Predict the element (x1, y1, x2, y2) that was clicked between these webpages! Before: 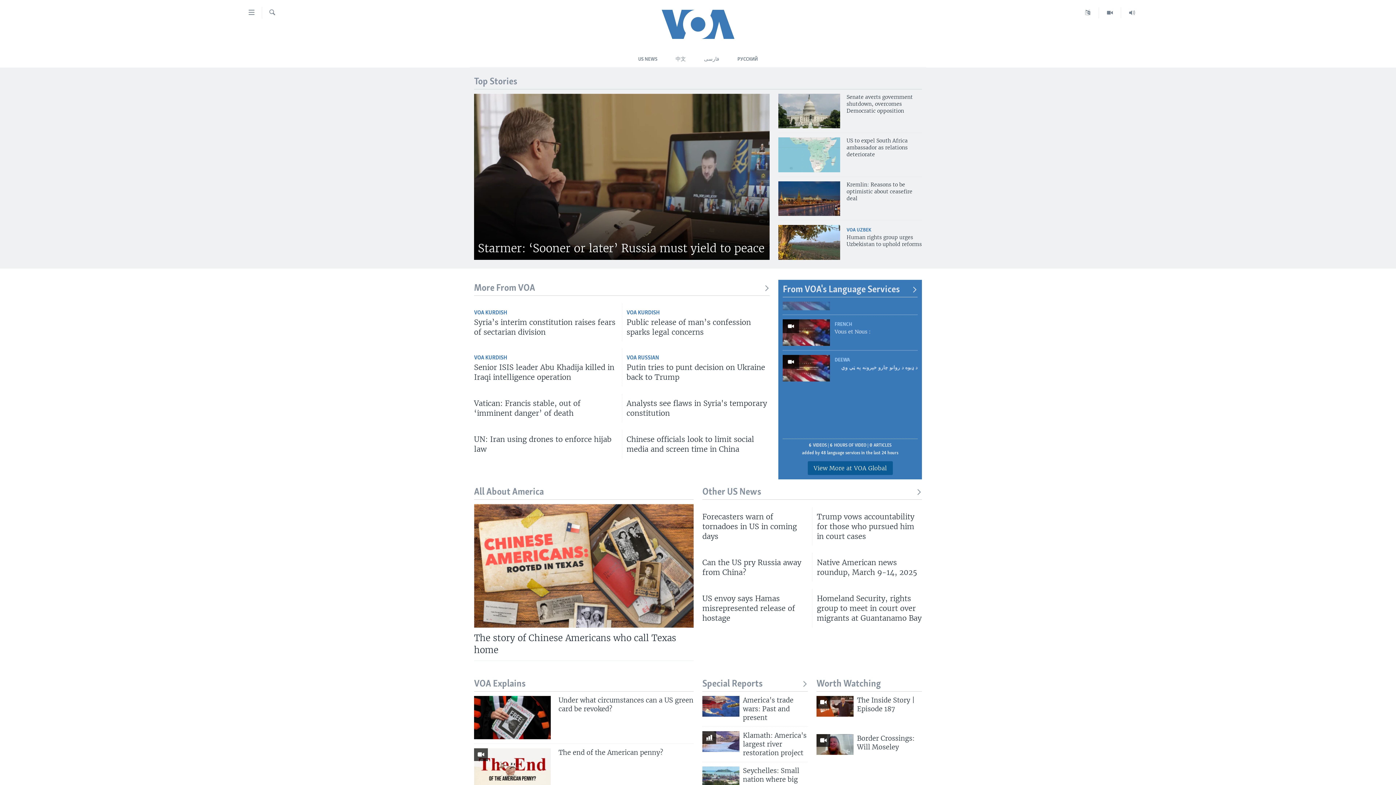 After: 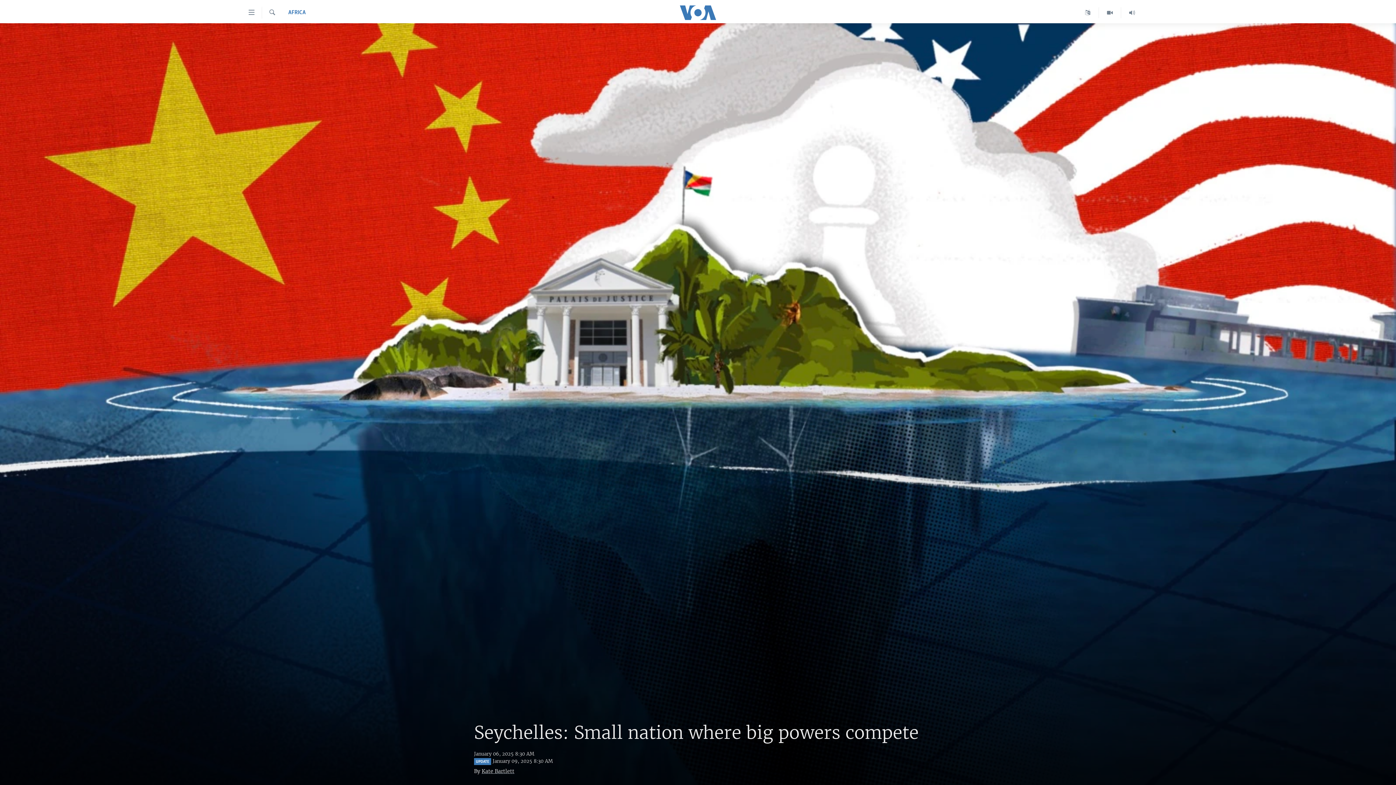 Action: bbox: (702, 766, 739, 787)